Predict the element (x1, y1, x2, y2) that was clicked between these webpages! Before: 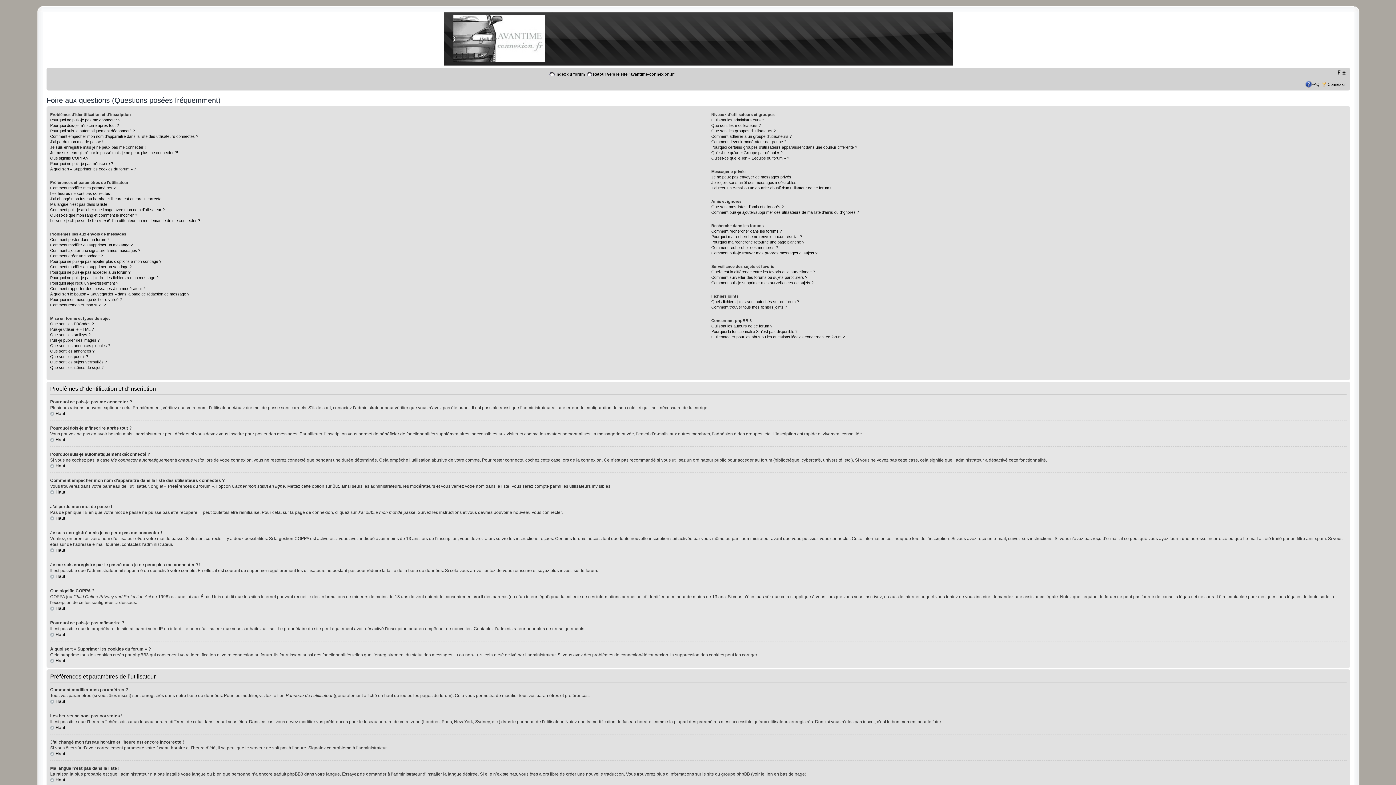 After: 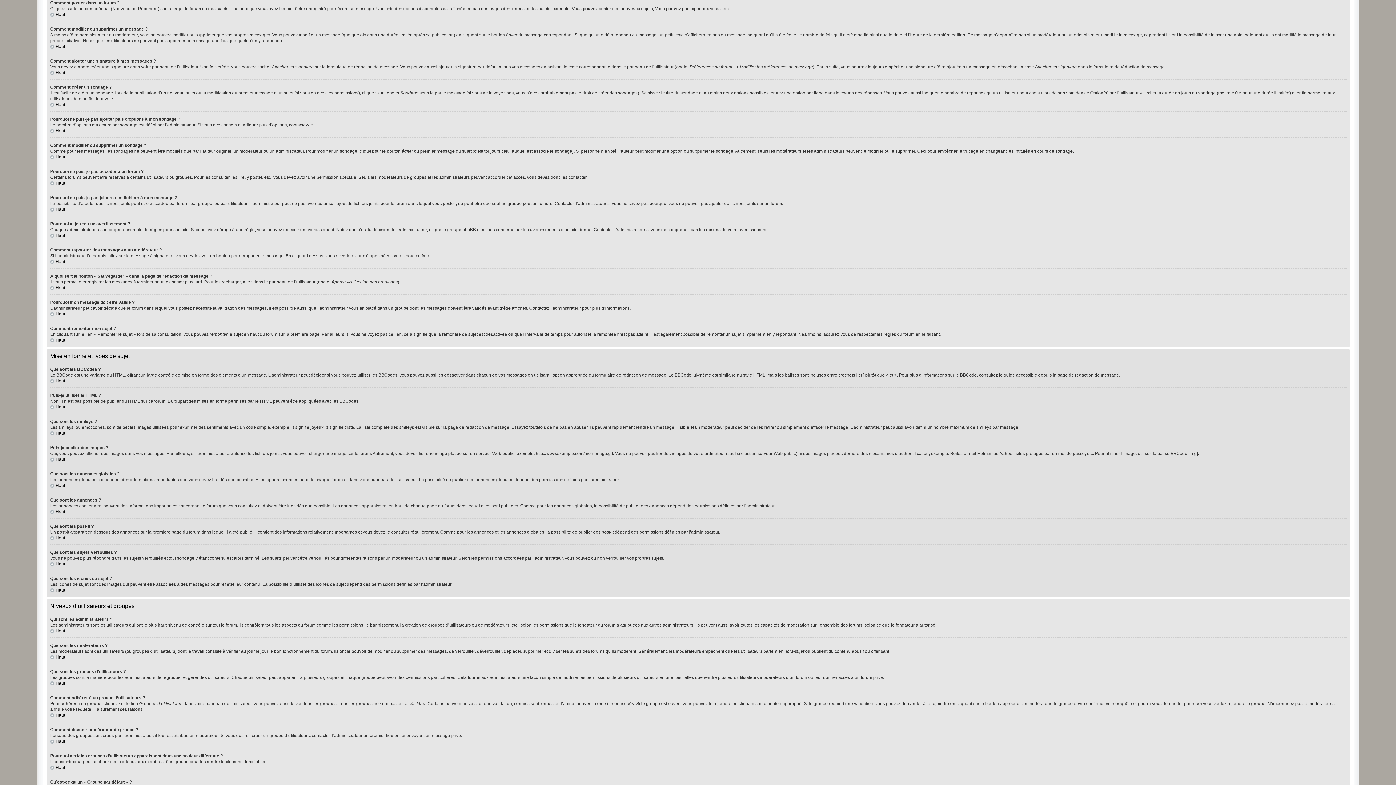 Action: bbox: (50, 237, 109, 241) label: Comment poster dans un forum ?